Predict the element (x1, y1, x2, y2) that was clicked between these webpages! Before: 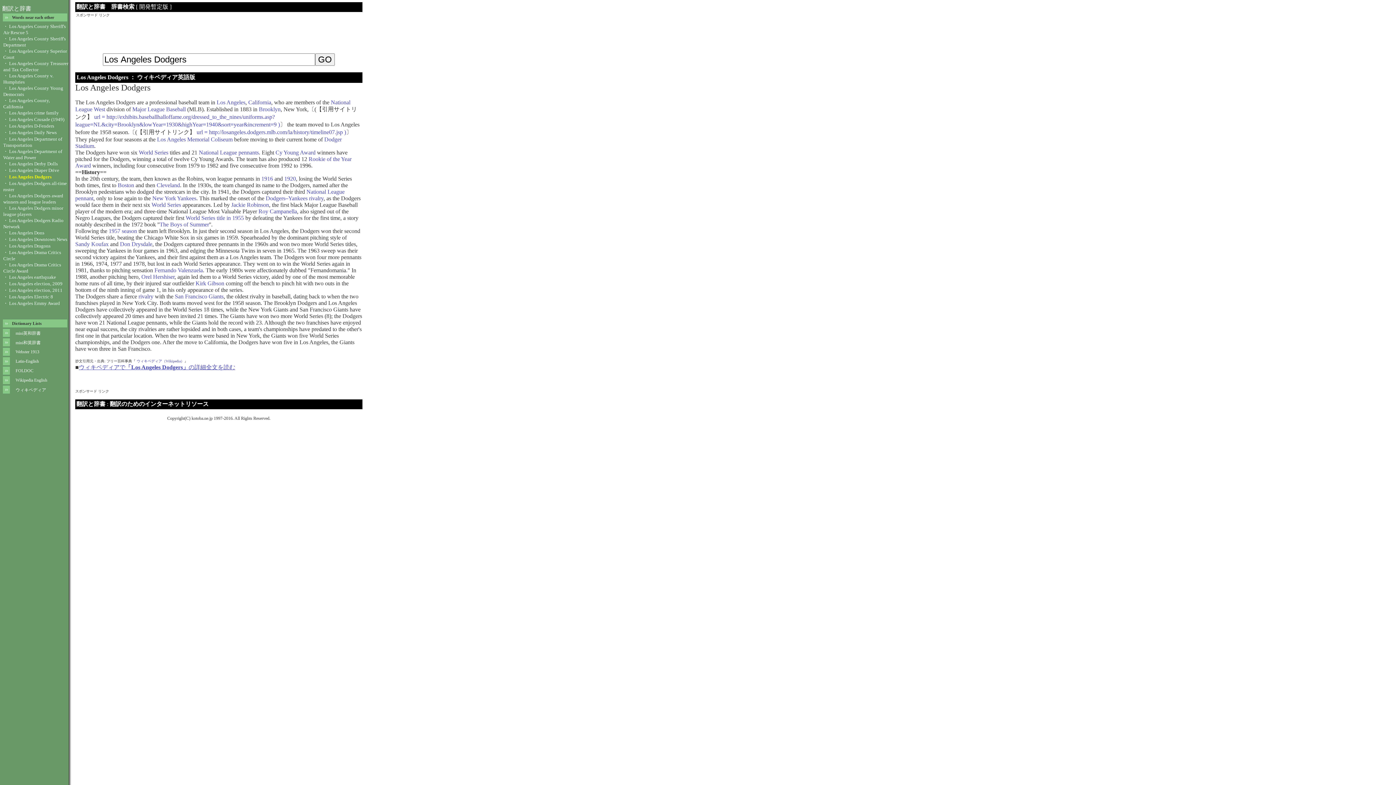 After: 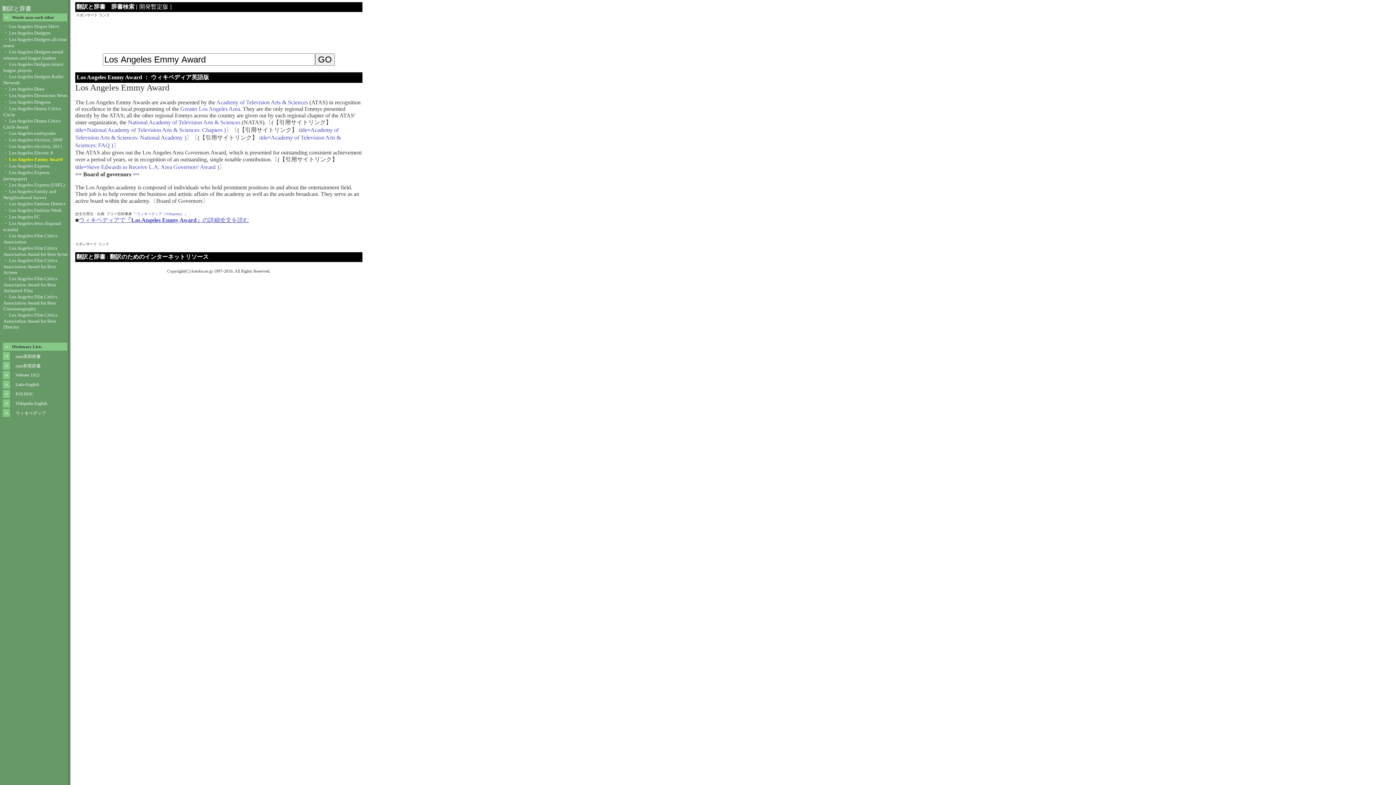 Action: label: ・ Los Angeles Emmy Award bbox: (3, 301, 60, 306)